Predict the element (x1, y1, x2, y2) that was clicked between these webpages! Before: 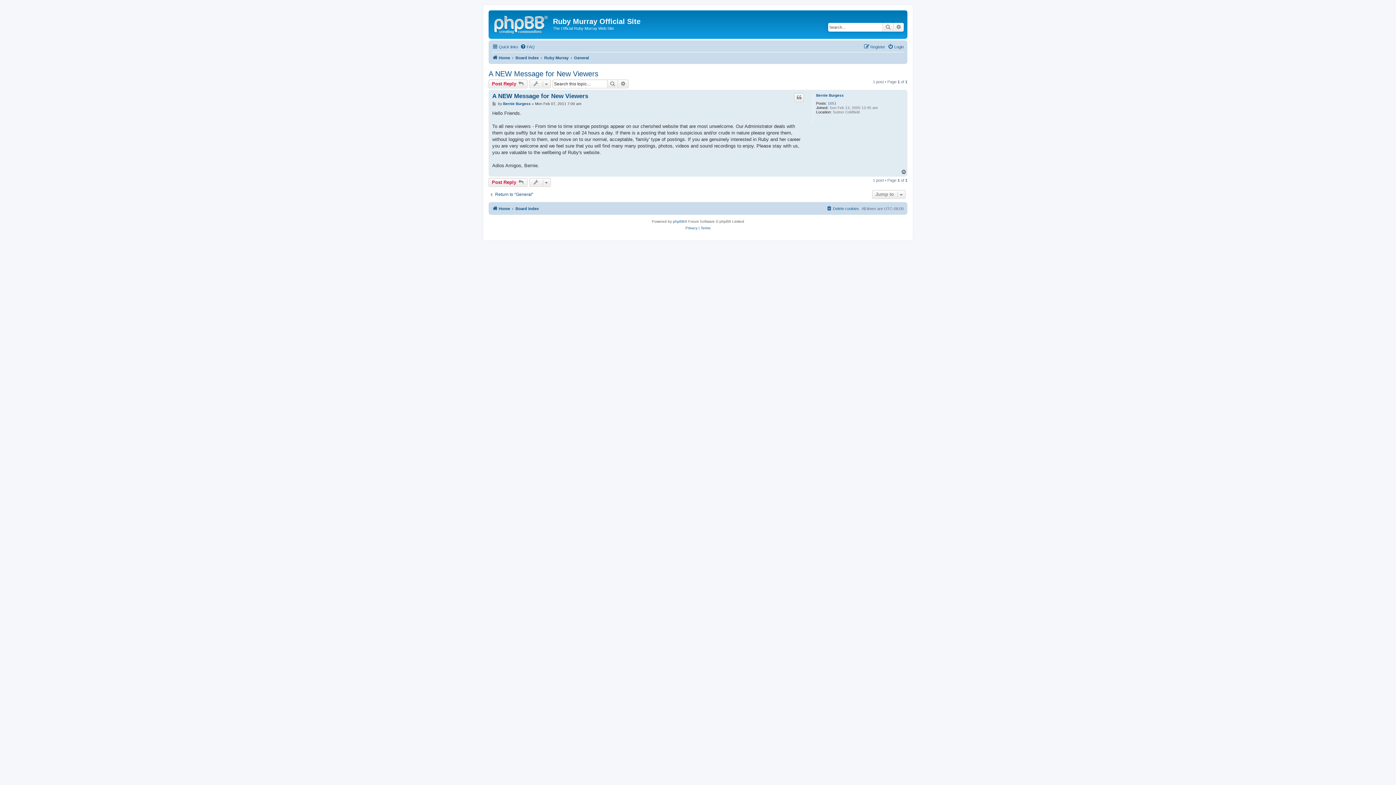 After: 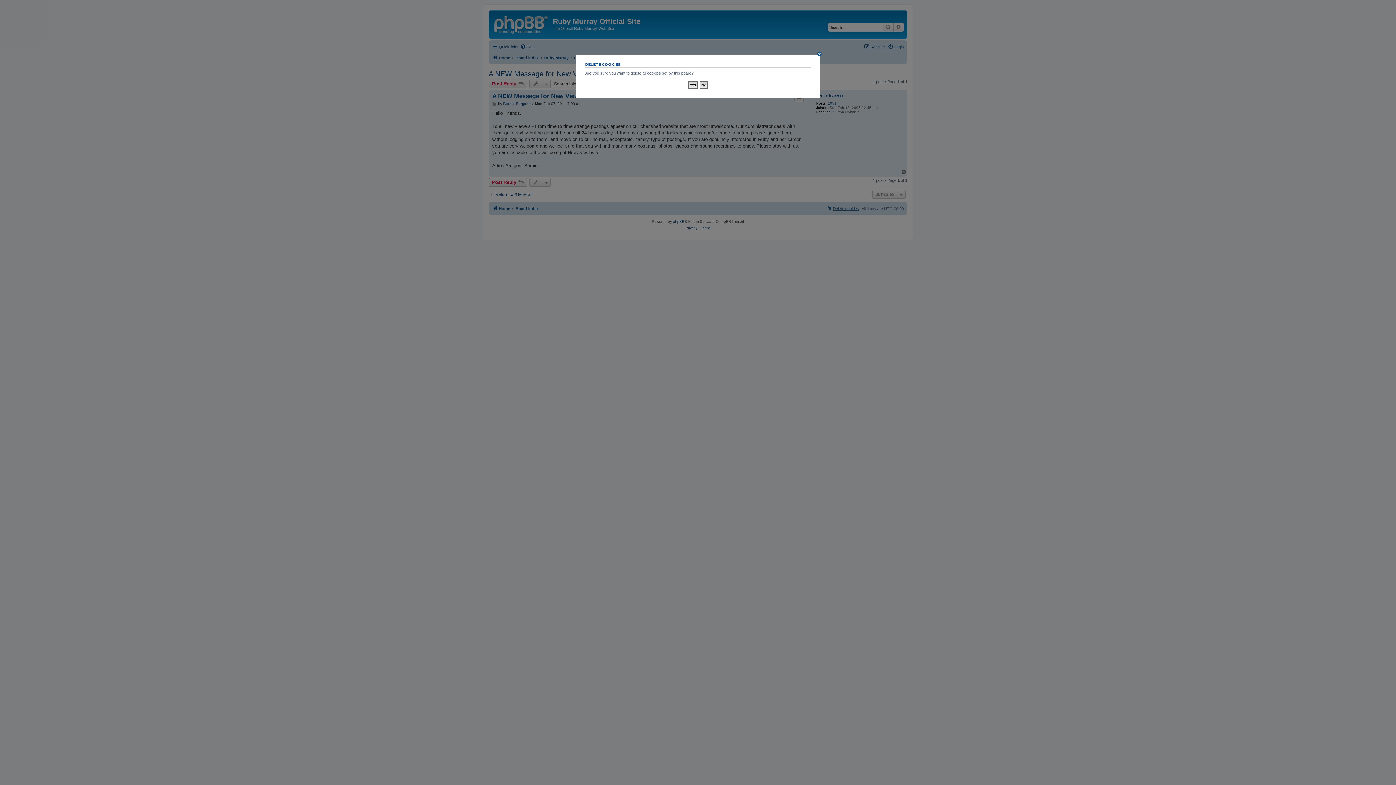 Action: bbox: (826, 204, 859, 212) label: Delete cookies